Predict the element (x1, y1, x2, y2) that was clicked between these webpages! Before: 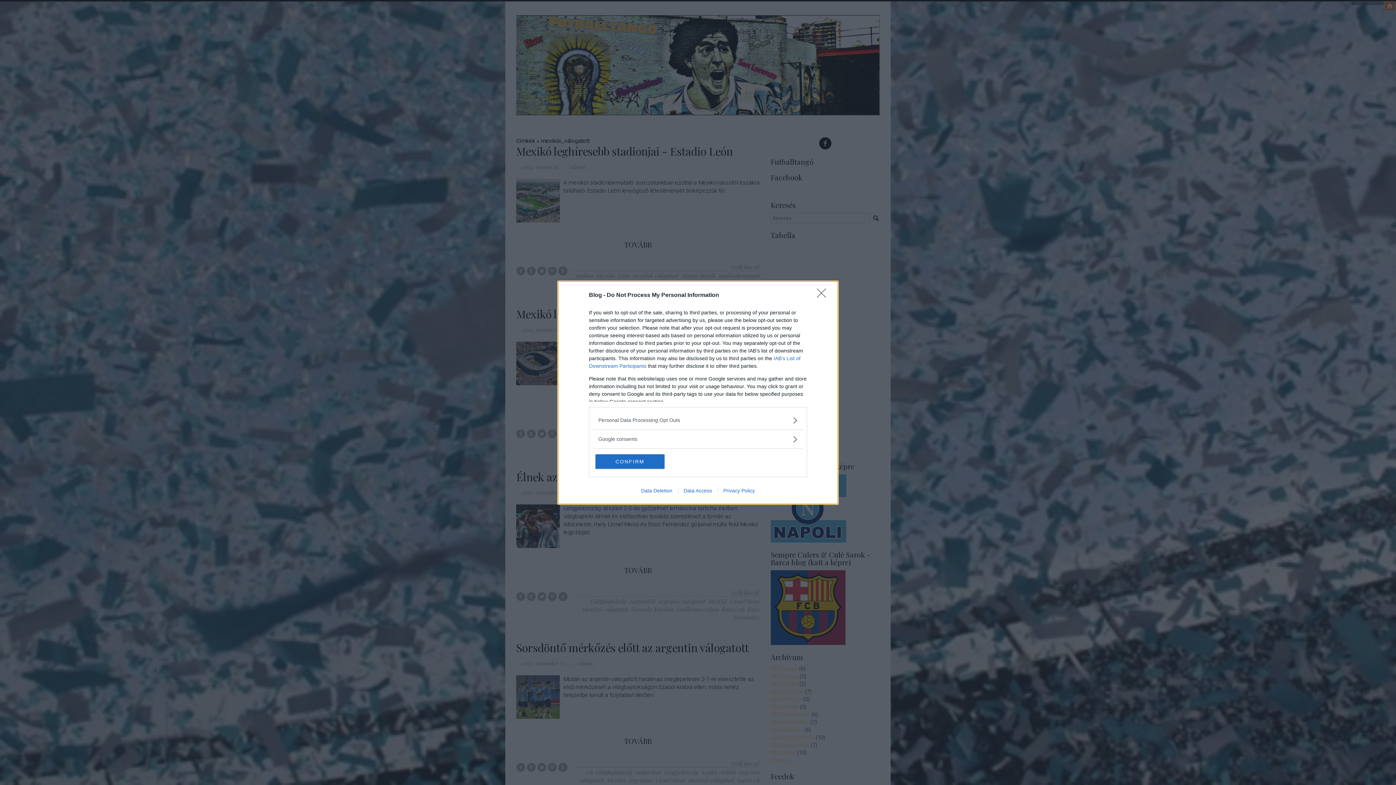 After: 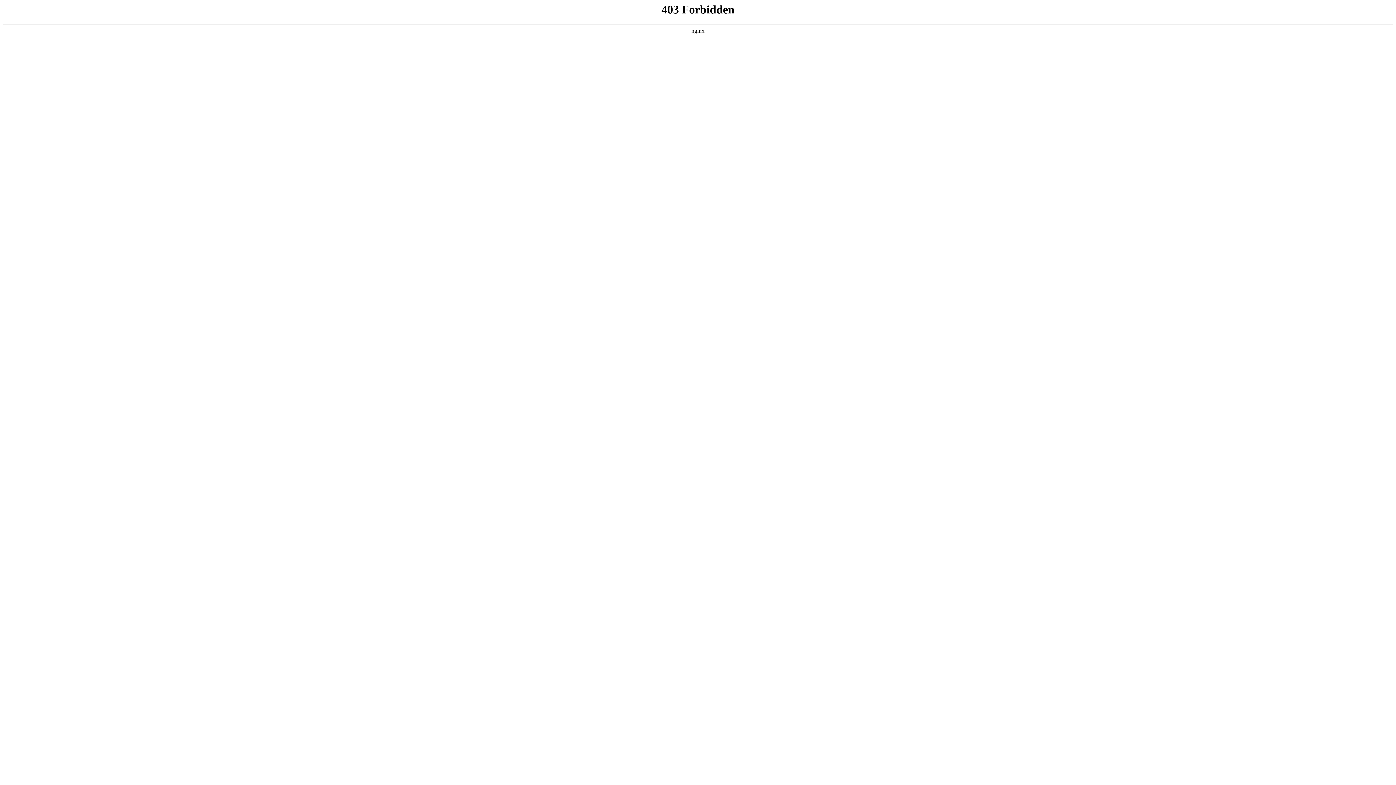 Action: label: Privacy Policy bbox: (717, 487, 760, 493)